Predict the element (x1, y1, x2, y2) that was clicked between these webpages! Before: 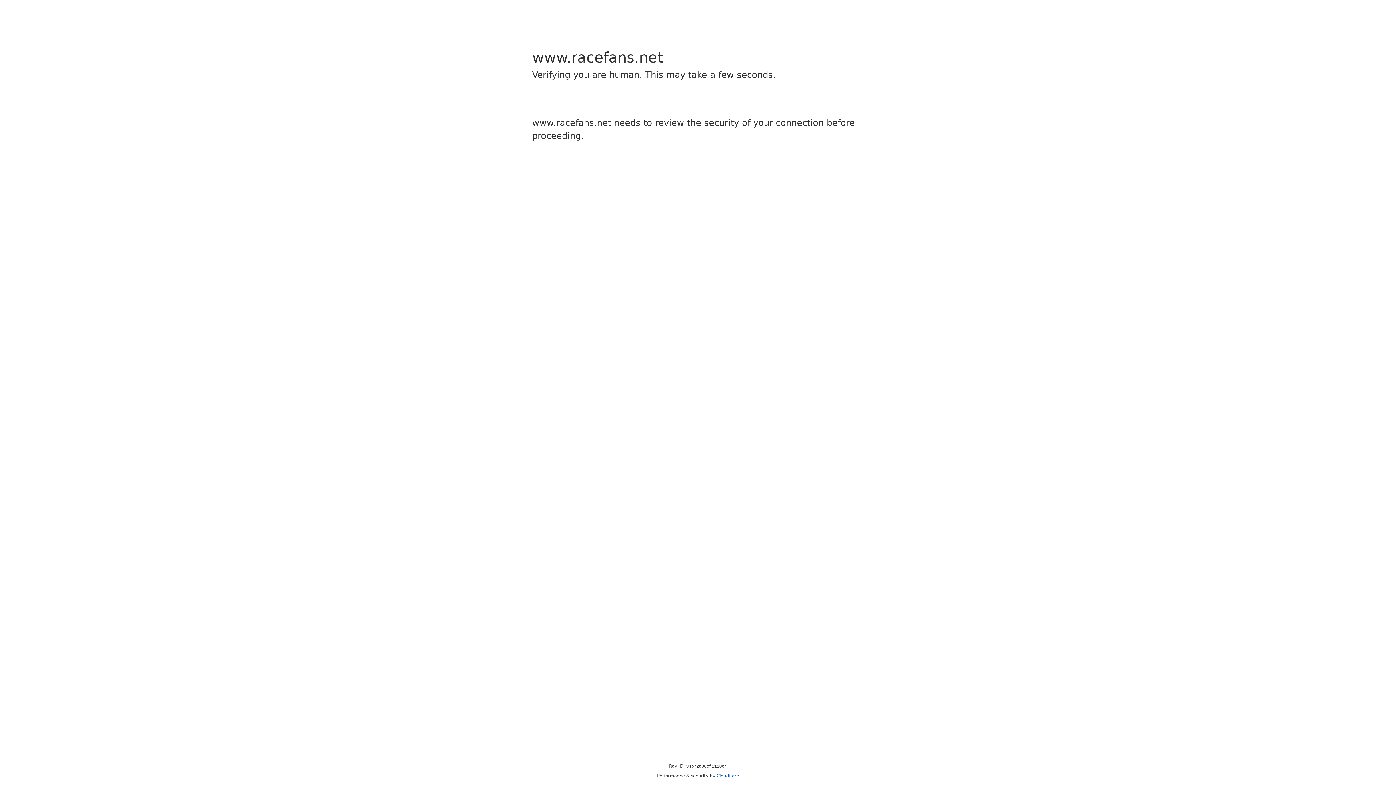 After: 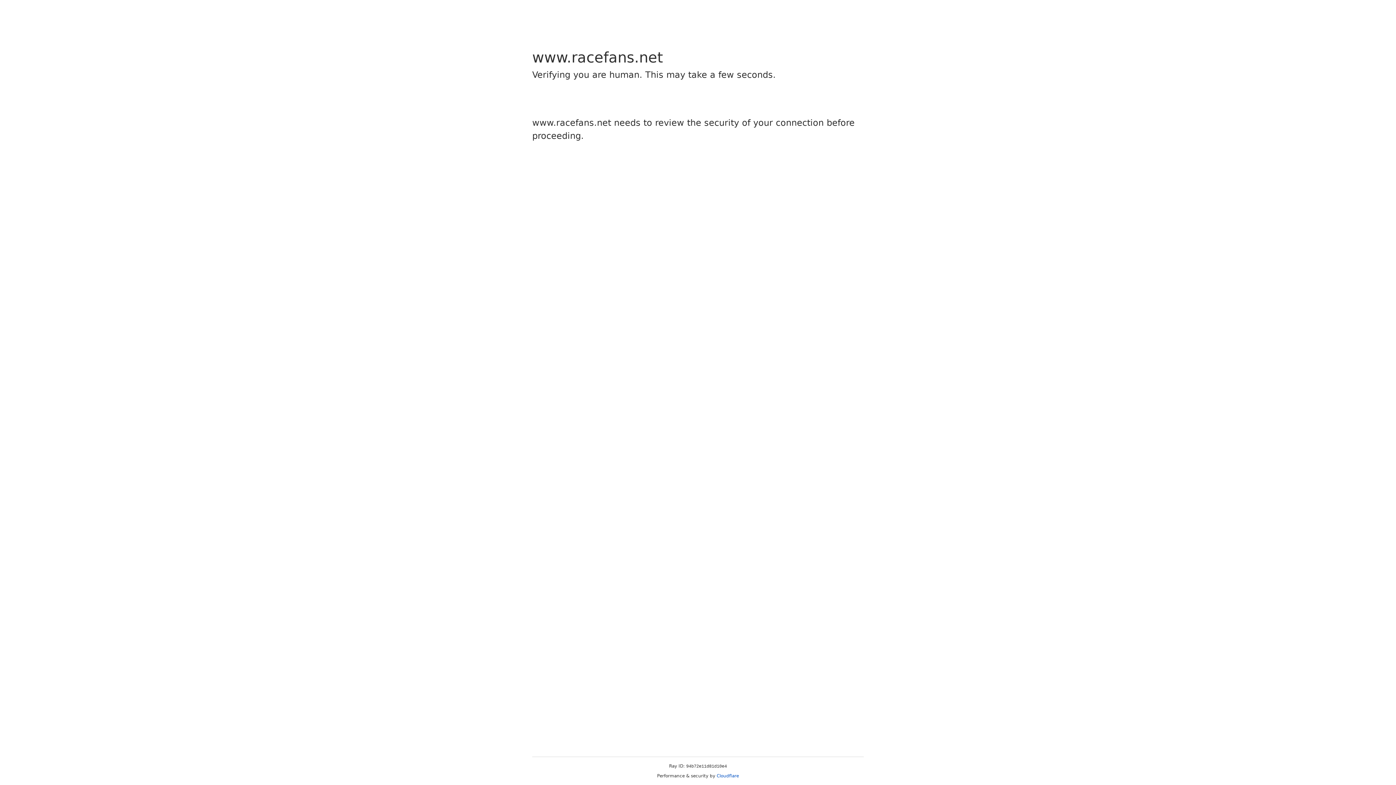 Action: label: Cloudflare bbox: (716, 773, 739, 778)